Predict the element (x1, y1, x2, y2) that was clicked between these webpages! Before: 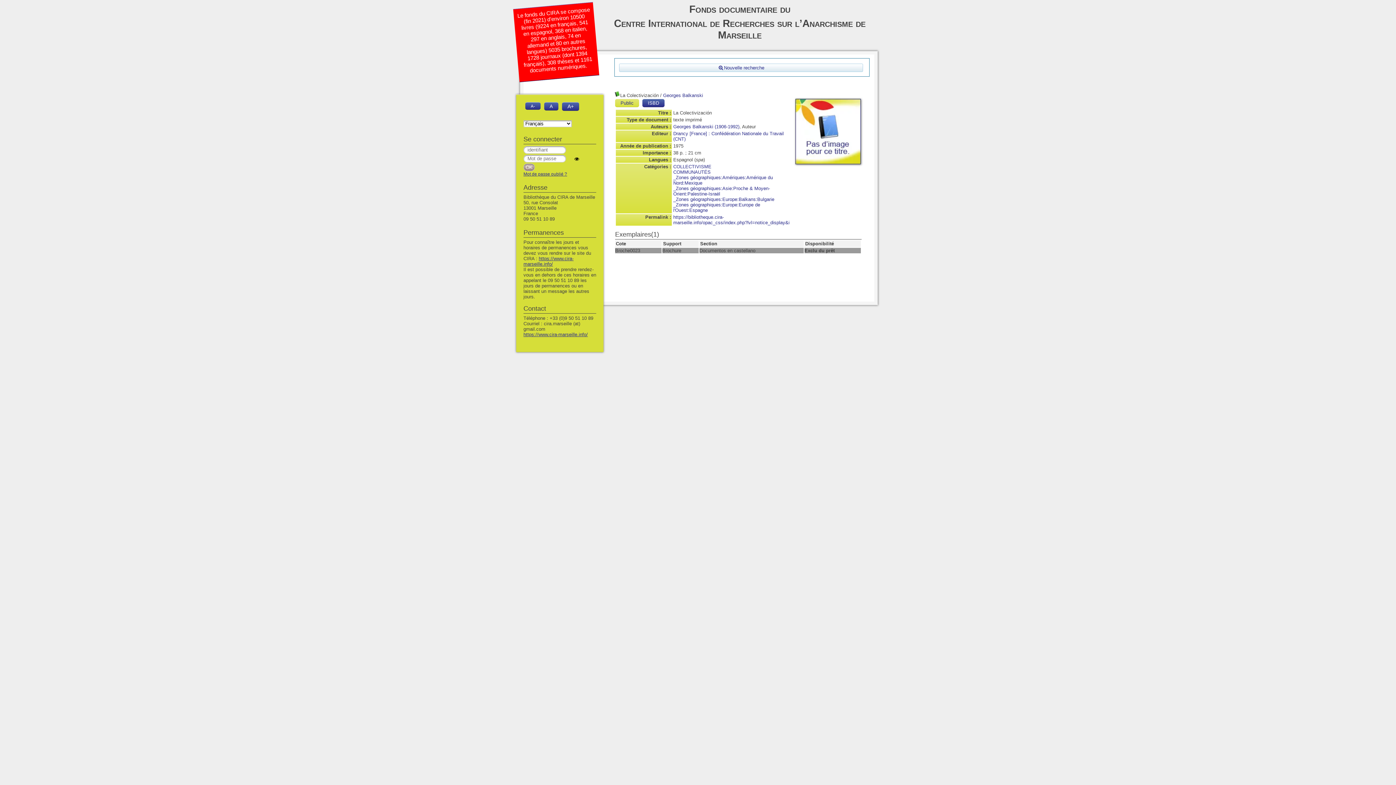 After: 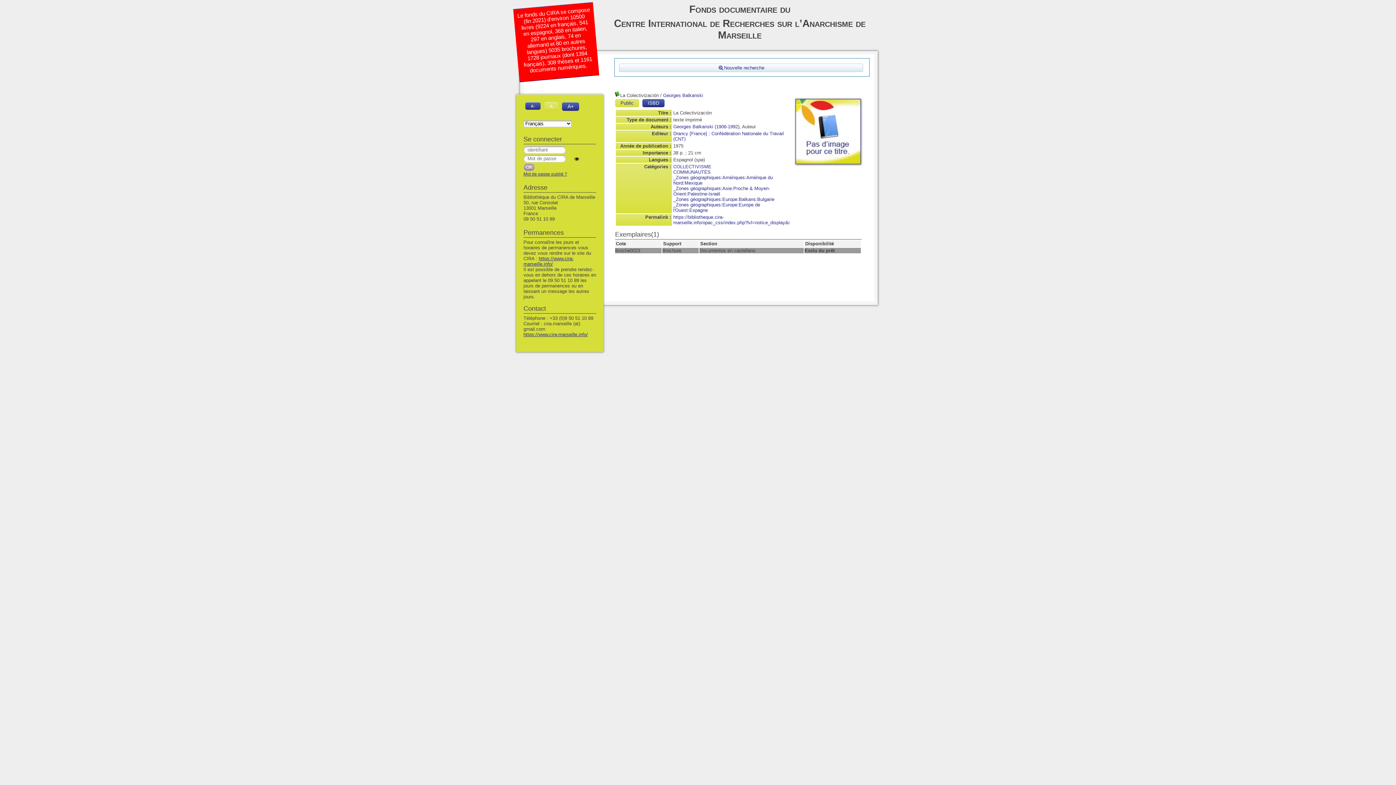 Action: bbox: (544, 102, 558, 110) label: A